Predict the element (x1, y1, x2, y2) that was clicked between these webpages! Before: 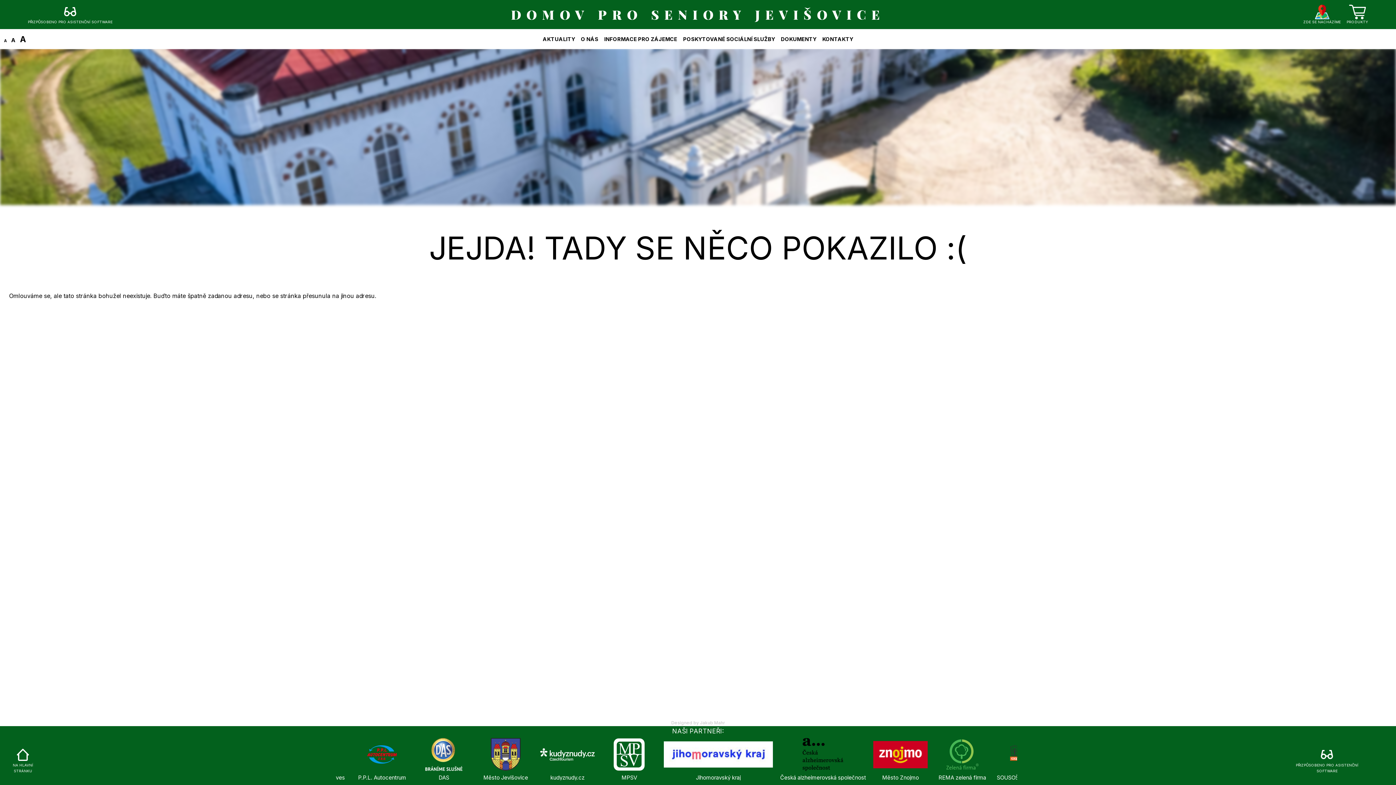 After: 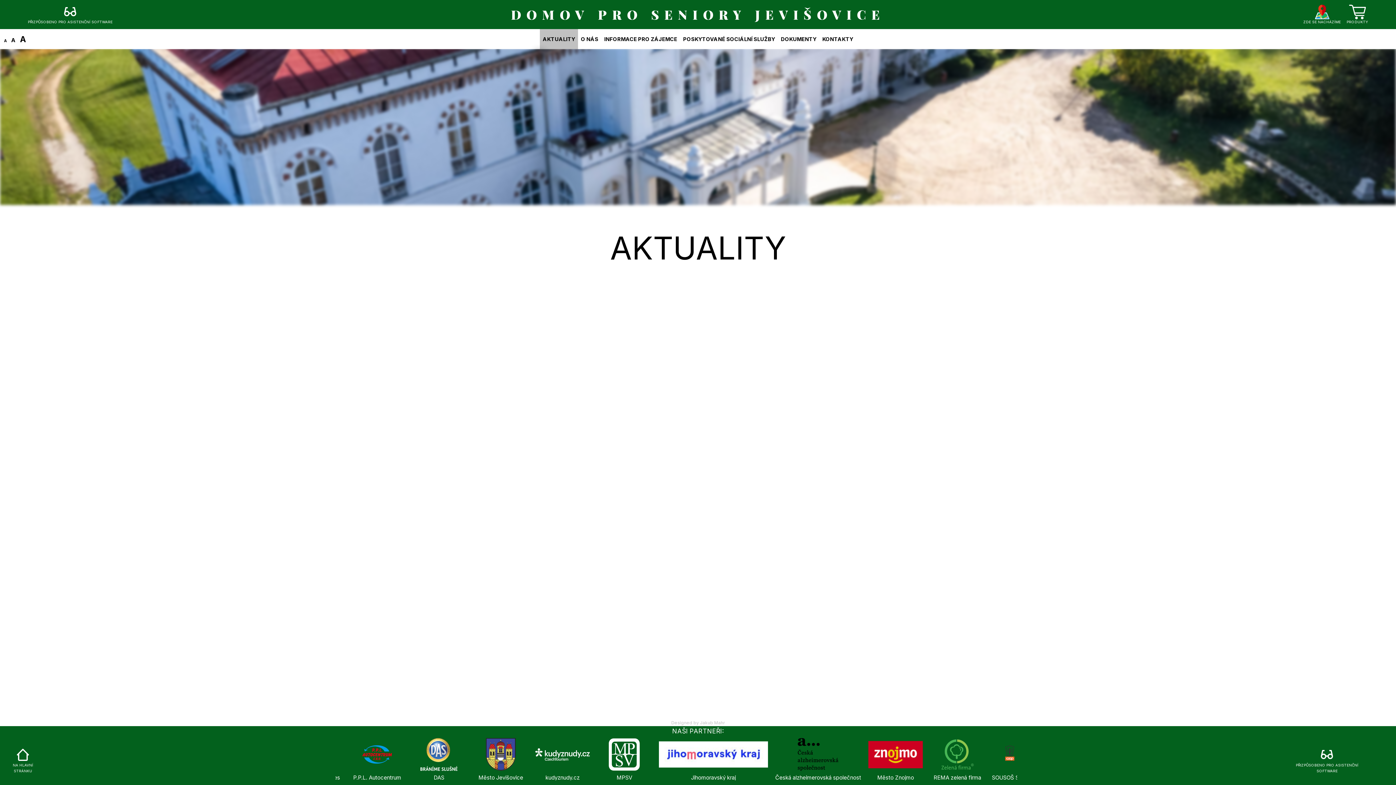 Action: bbox: (540, 29, 578, 49) label: Aktuality